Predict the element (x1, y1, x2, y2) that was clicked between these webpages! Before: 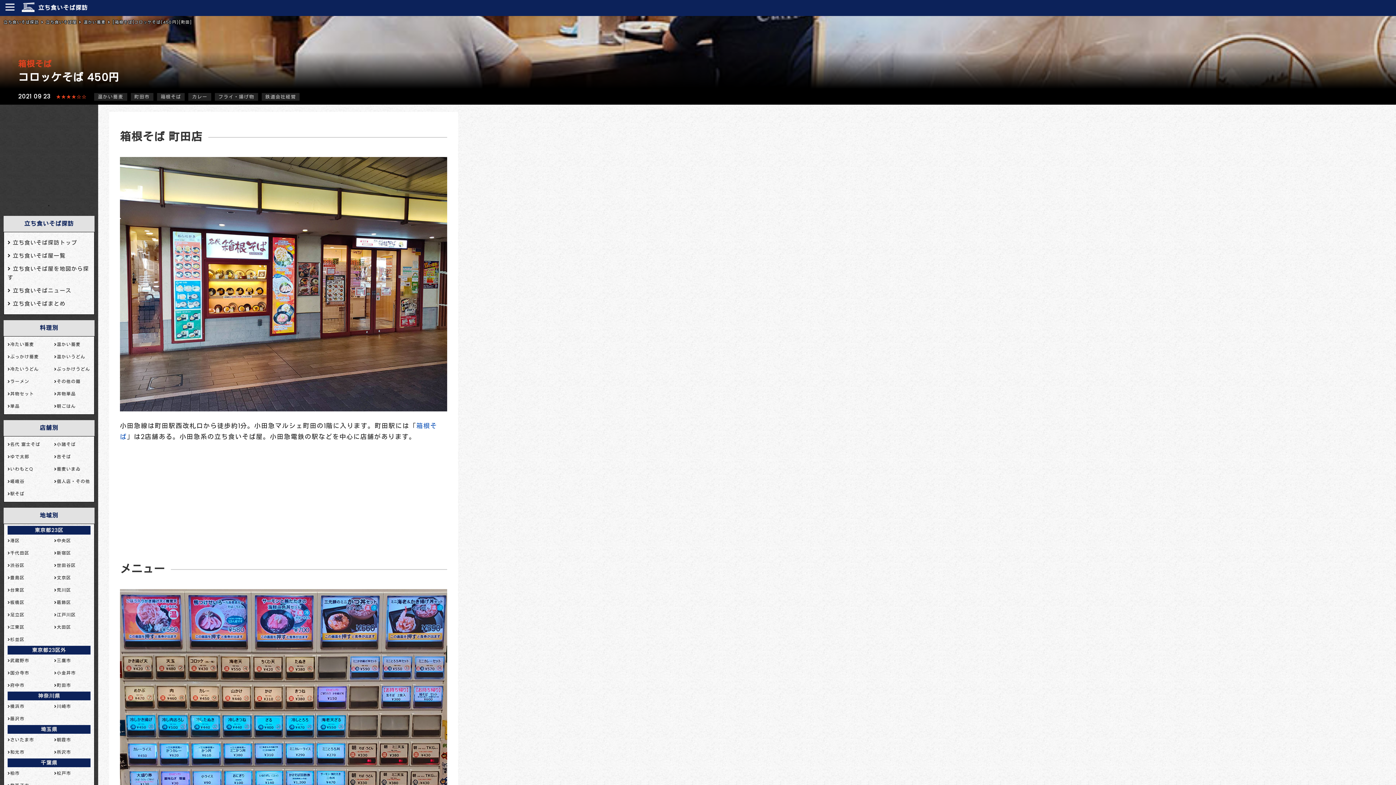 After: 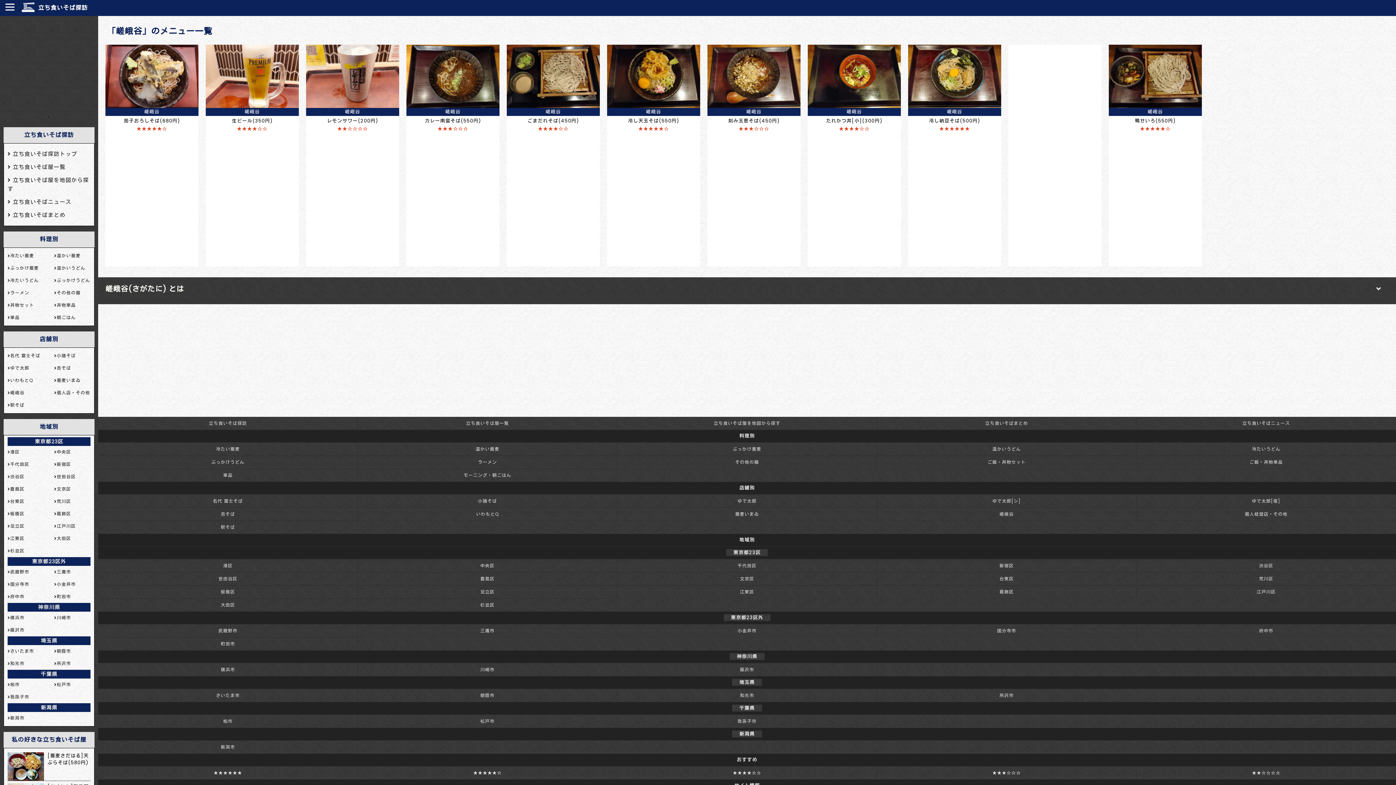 Action: bbox: (7, 475, 44, 488) label: 嵯峨谷